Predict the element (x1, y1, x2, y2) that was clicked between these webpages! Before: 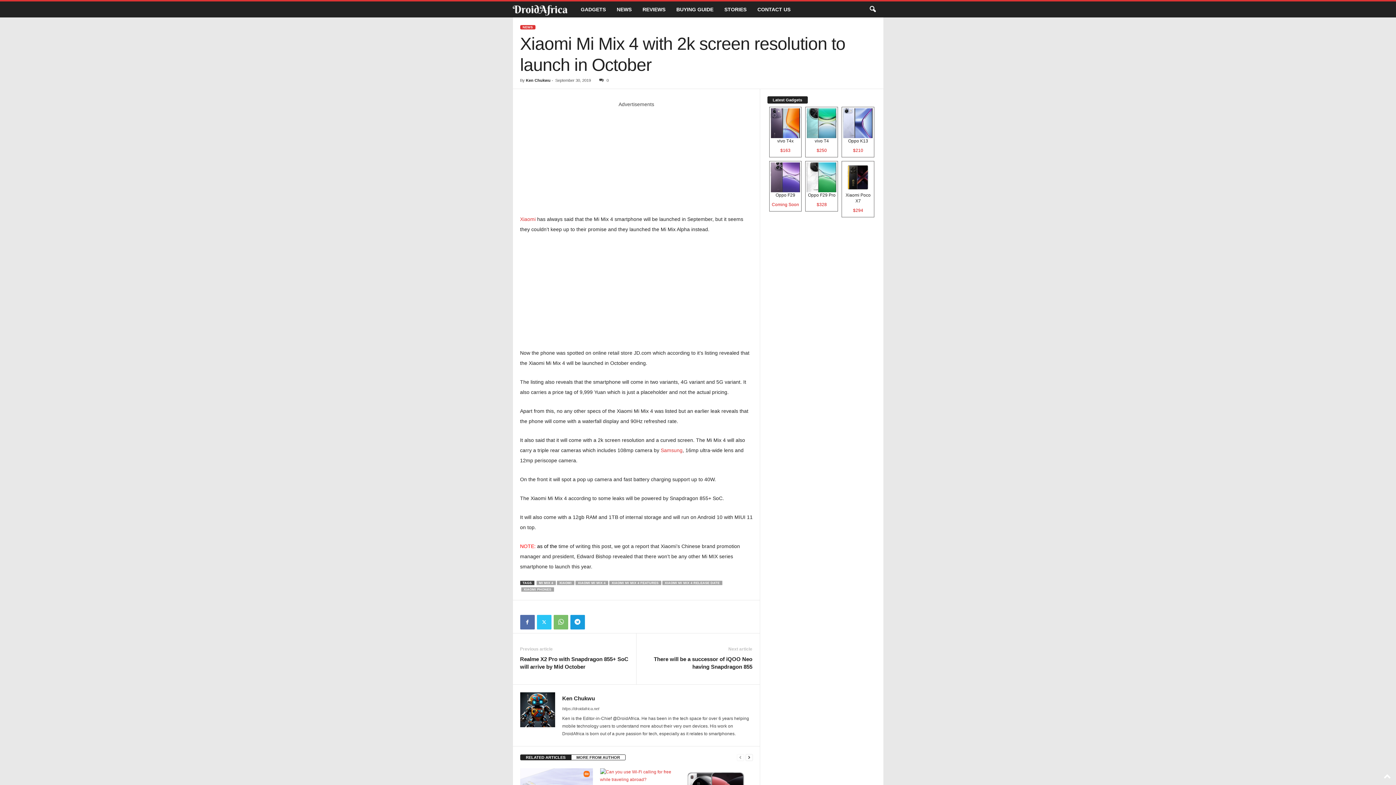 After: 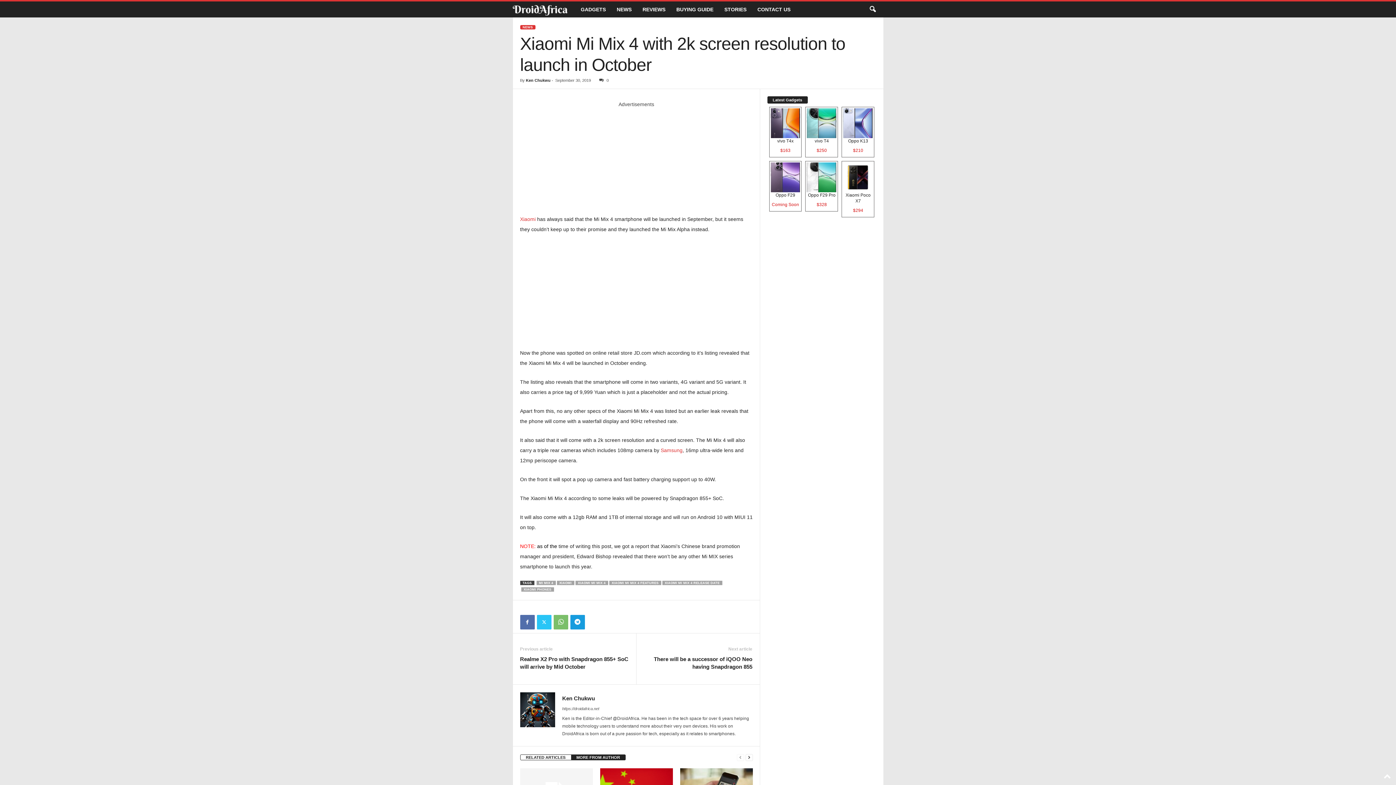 Action: bbox: (571, 754, 625, 760) label: MORE FROM AUTHOR